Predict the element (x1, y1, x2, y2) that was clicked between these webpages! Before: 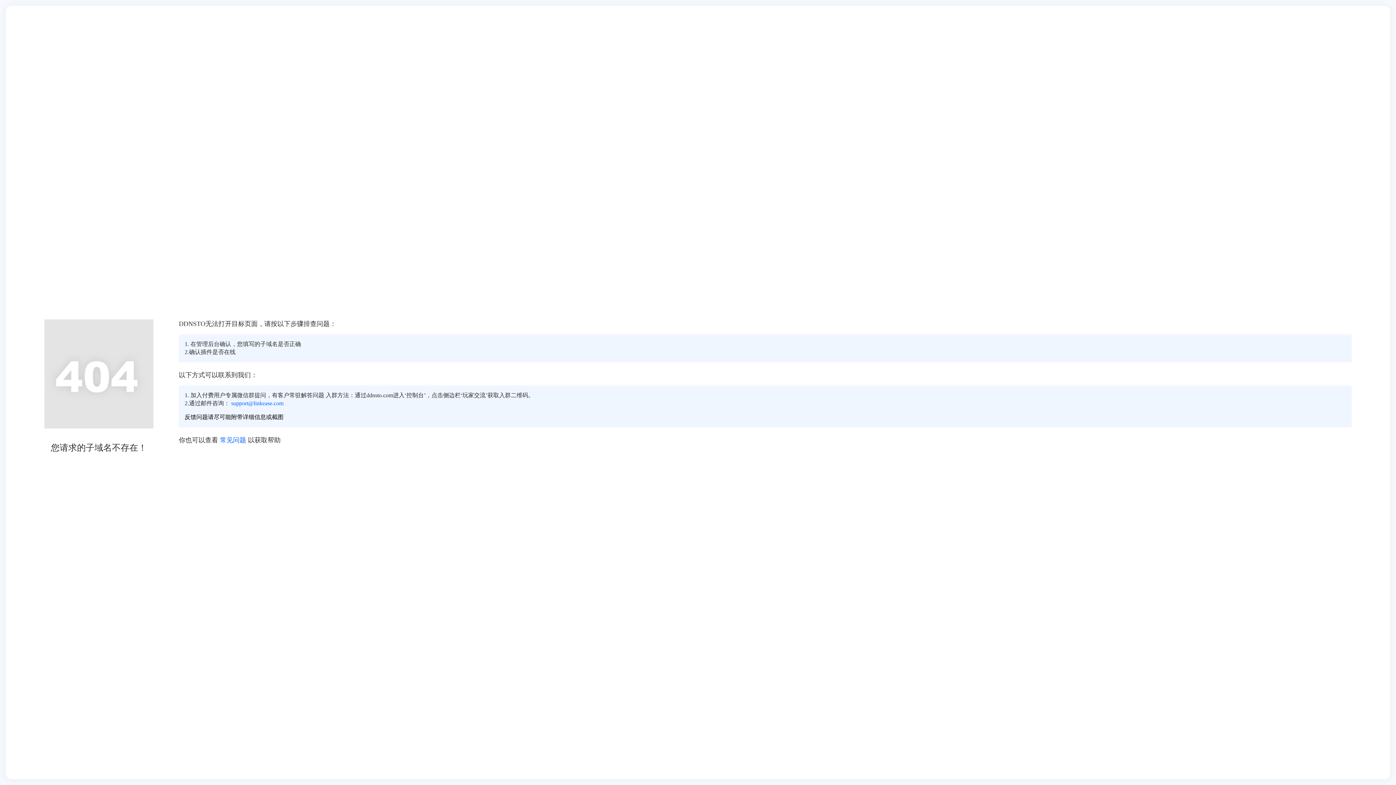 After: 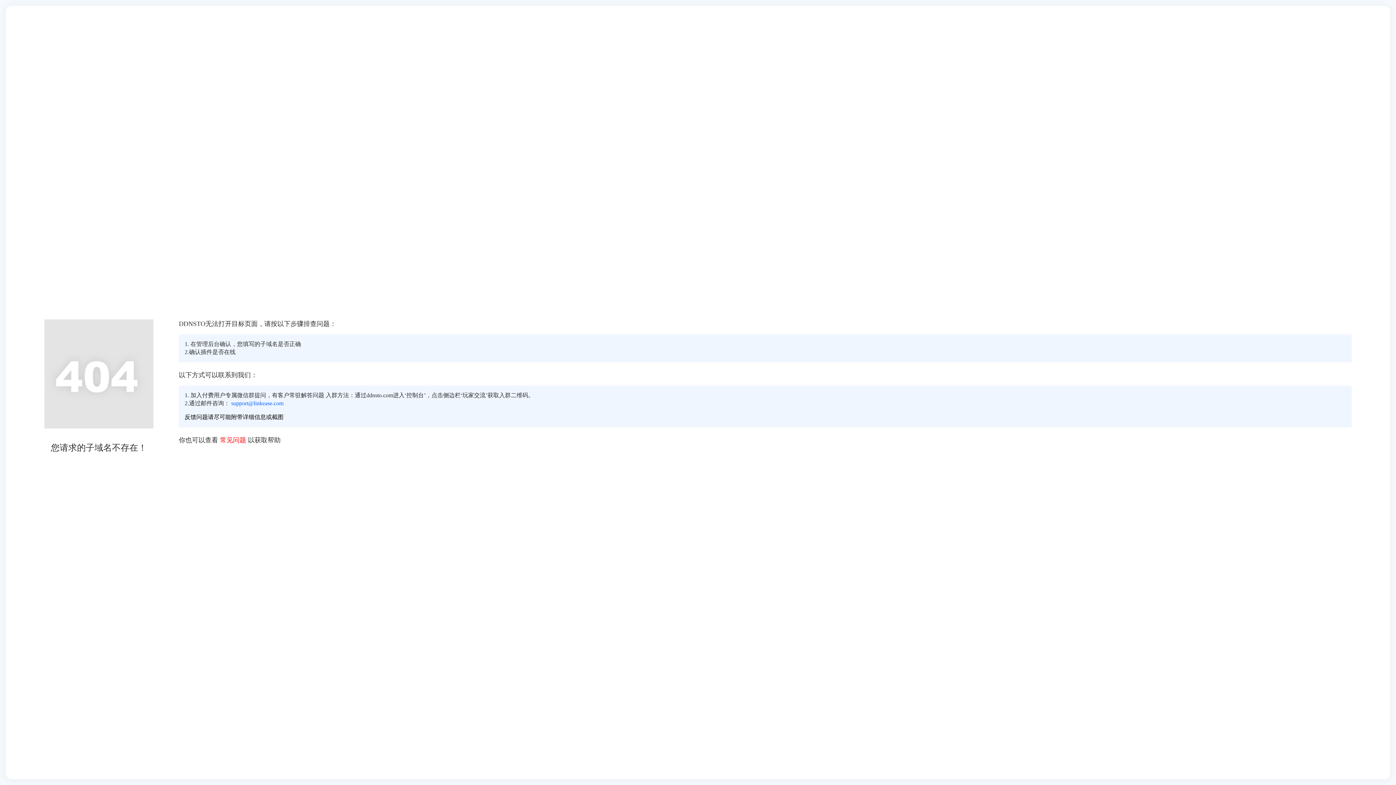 Action: label: 常见问题 bbox: (220, 436, 246, 443)